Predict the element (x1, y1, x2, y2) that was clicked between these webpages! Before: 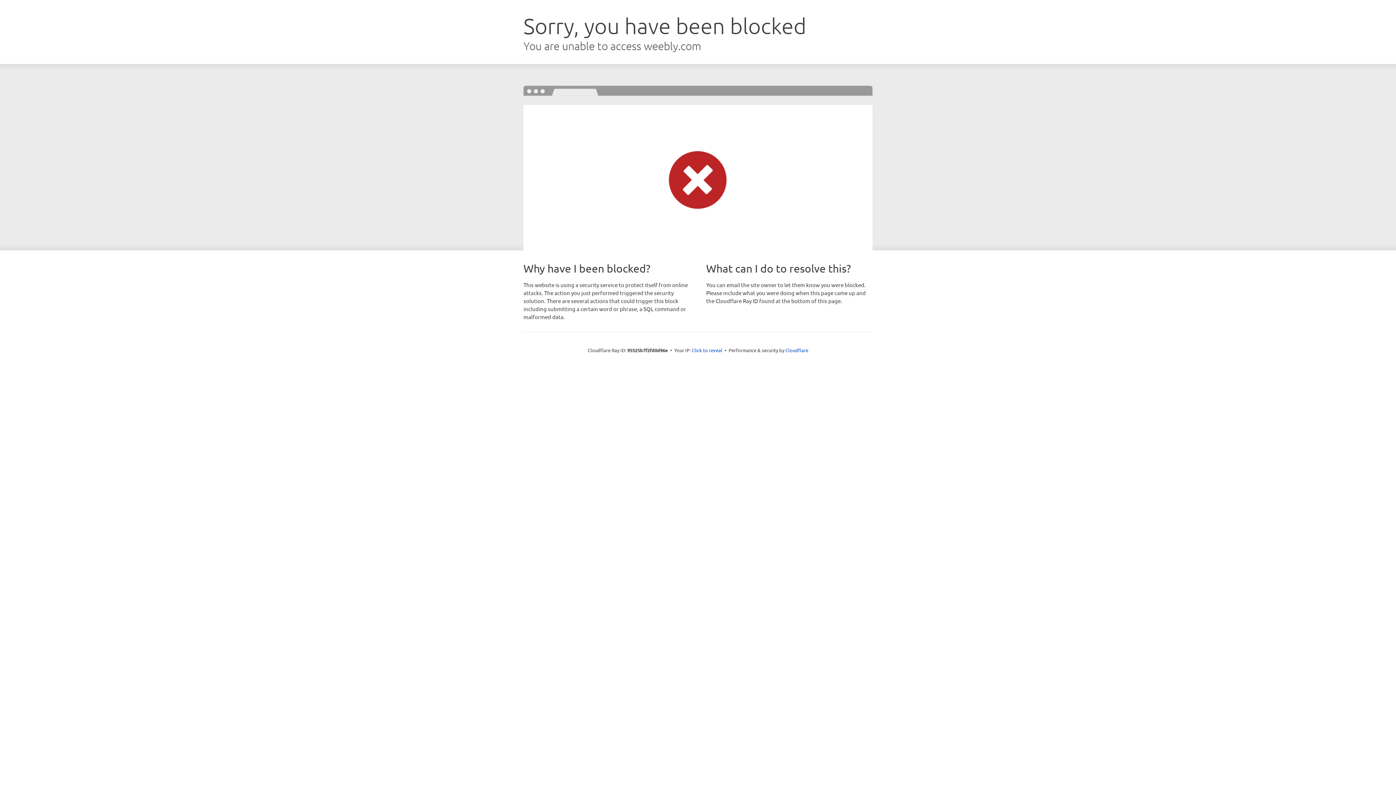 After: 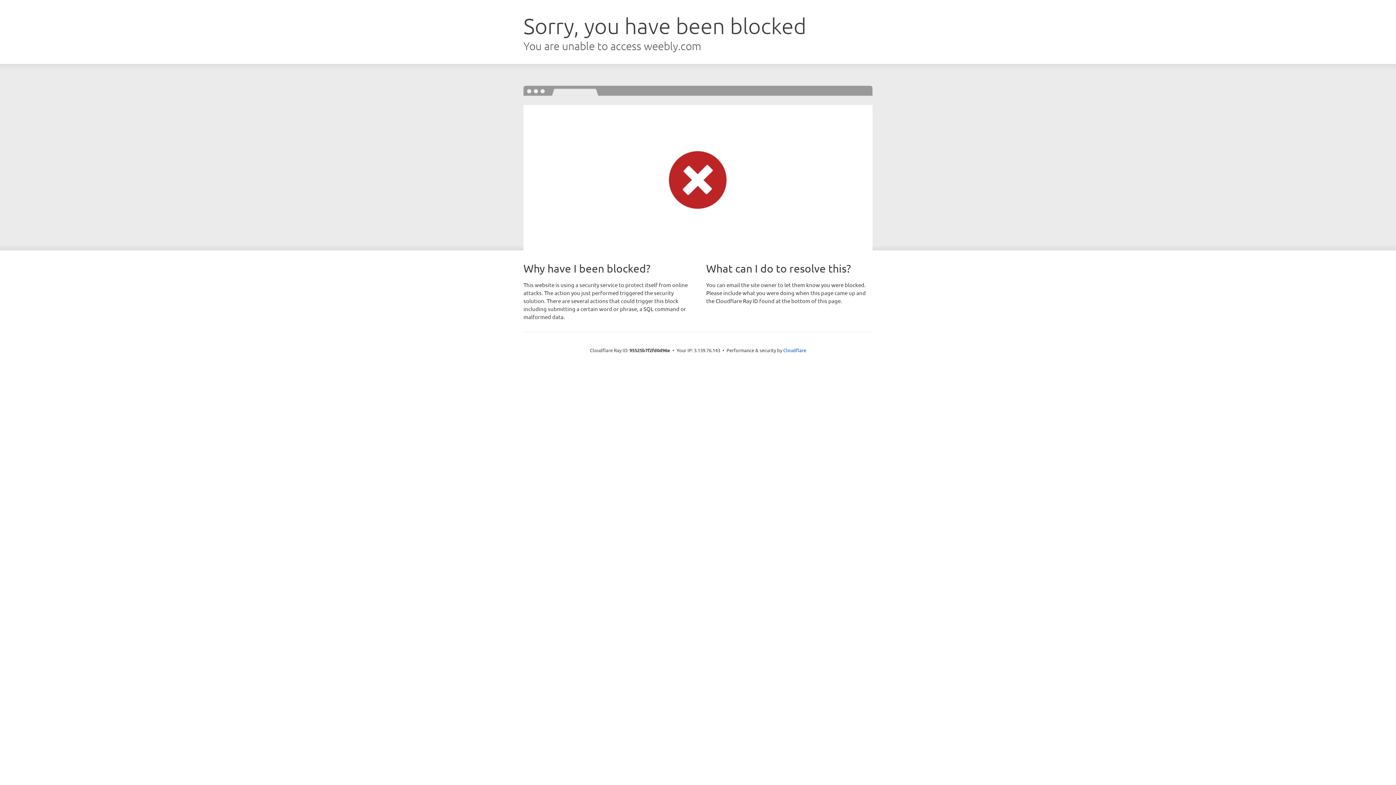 Action: bbox: (692, 346, 722, 353) label: Click to reveal